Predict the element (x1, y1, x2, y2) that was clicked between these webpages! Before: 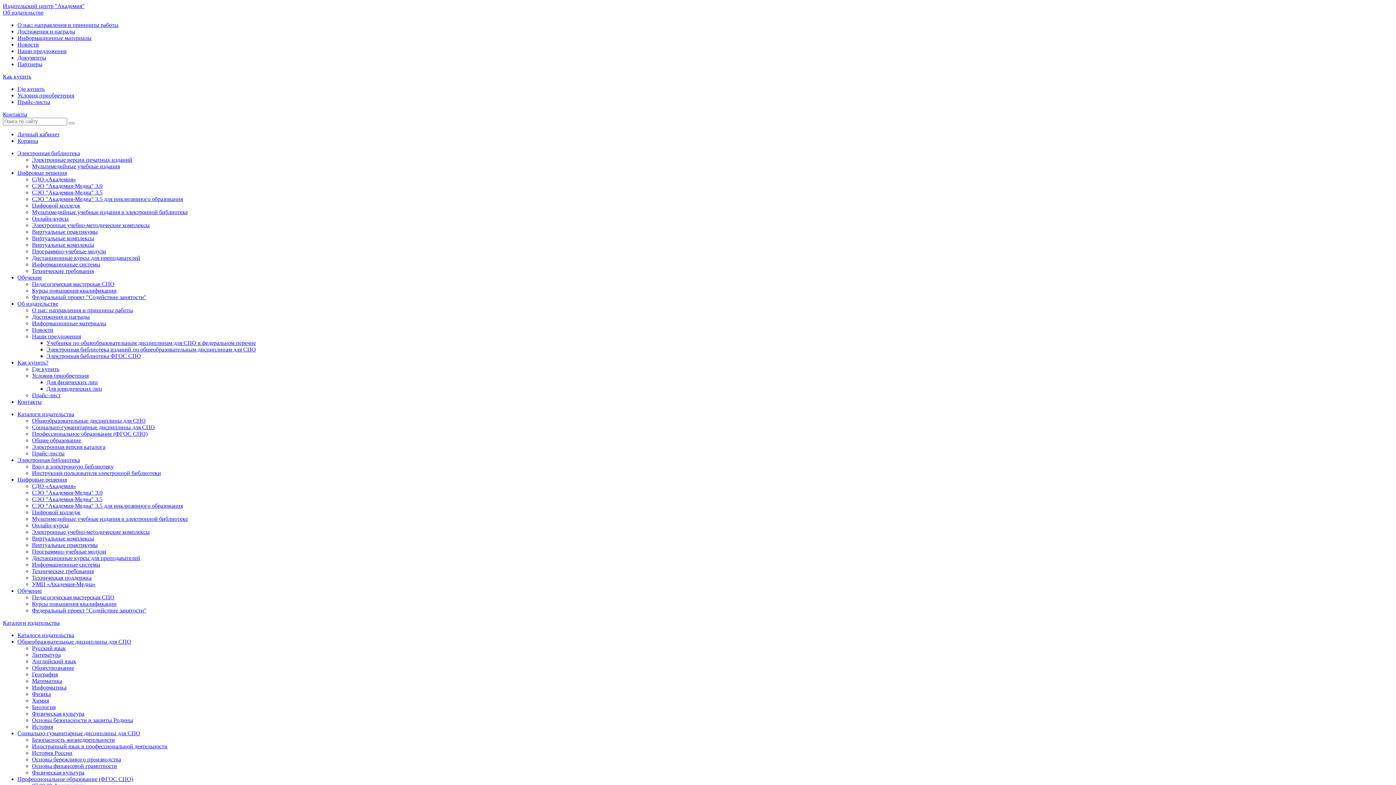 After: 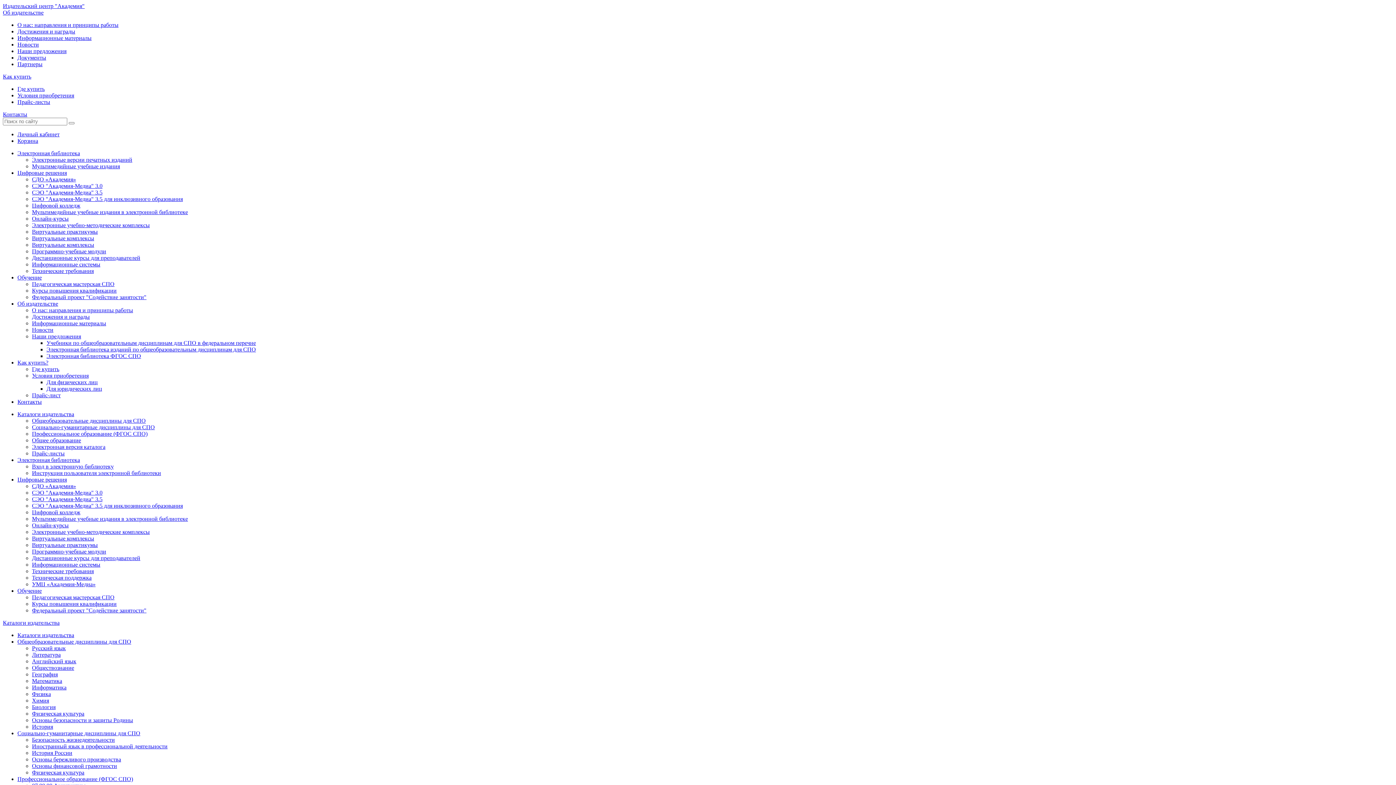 Action: label: Виртуальные практикумы bbox: (32, 228, 97, 234)